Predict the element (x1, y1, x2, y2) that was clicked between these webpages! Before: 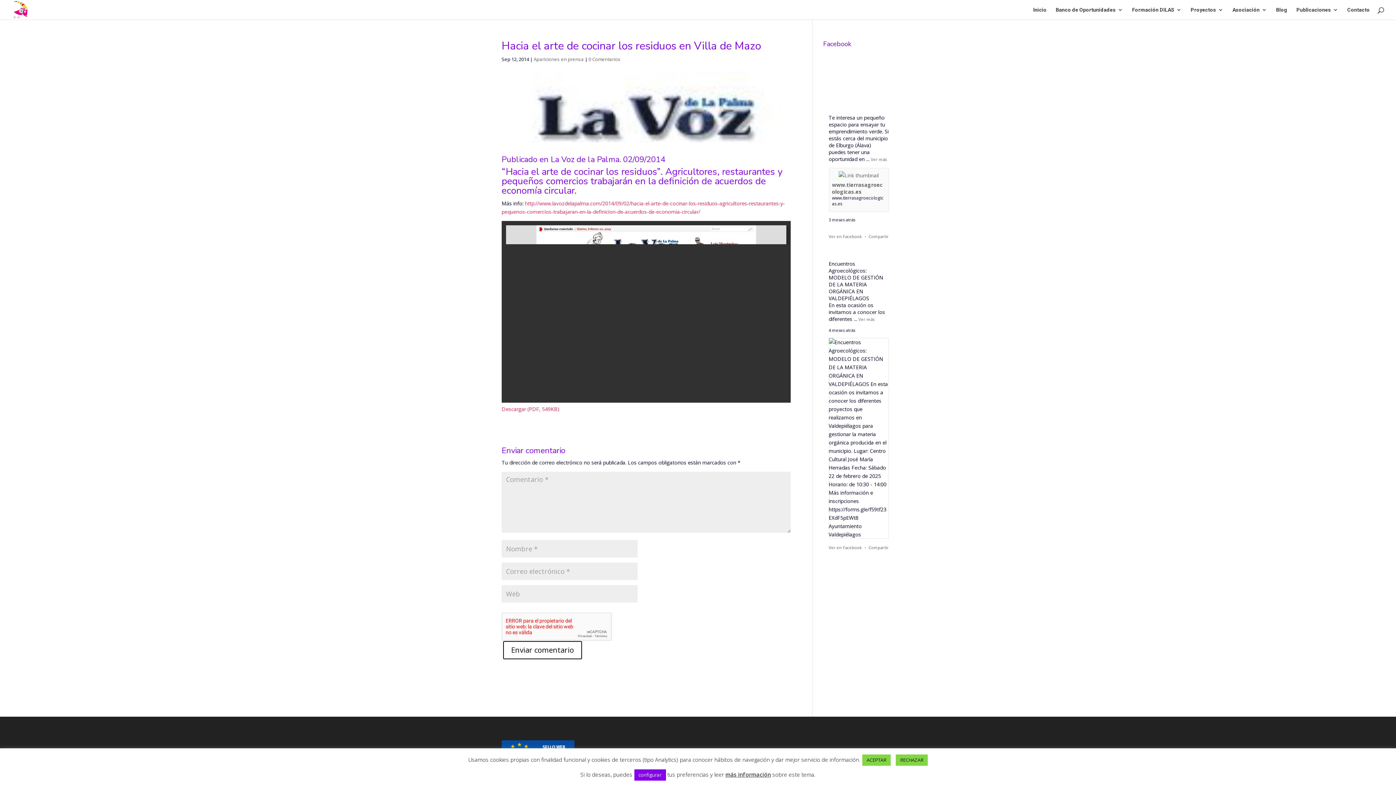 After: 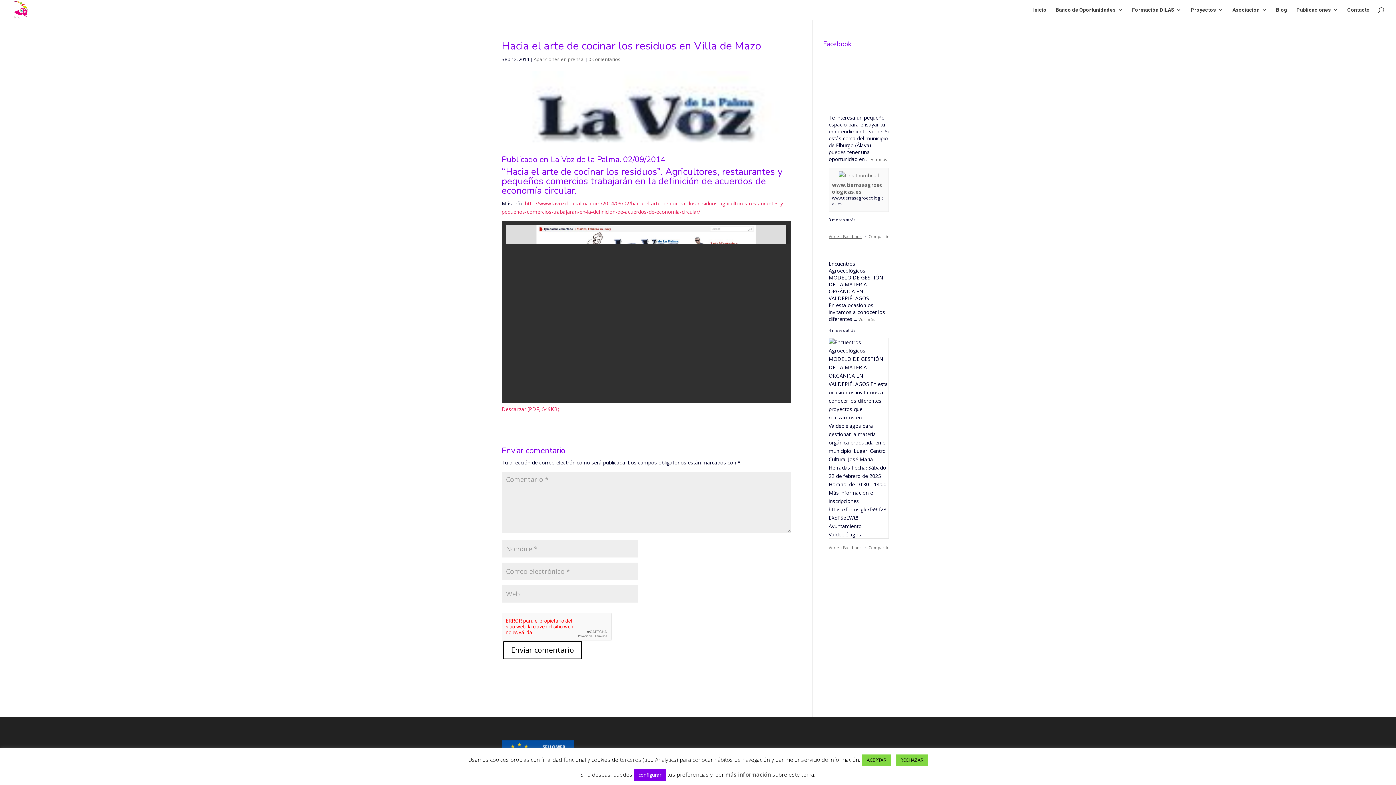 Action: bbox: (828, 233, 862, 239) label: Ver en Facebook